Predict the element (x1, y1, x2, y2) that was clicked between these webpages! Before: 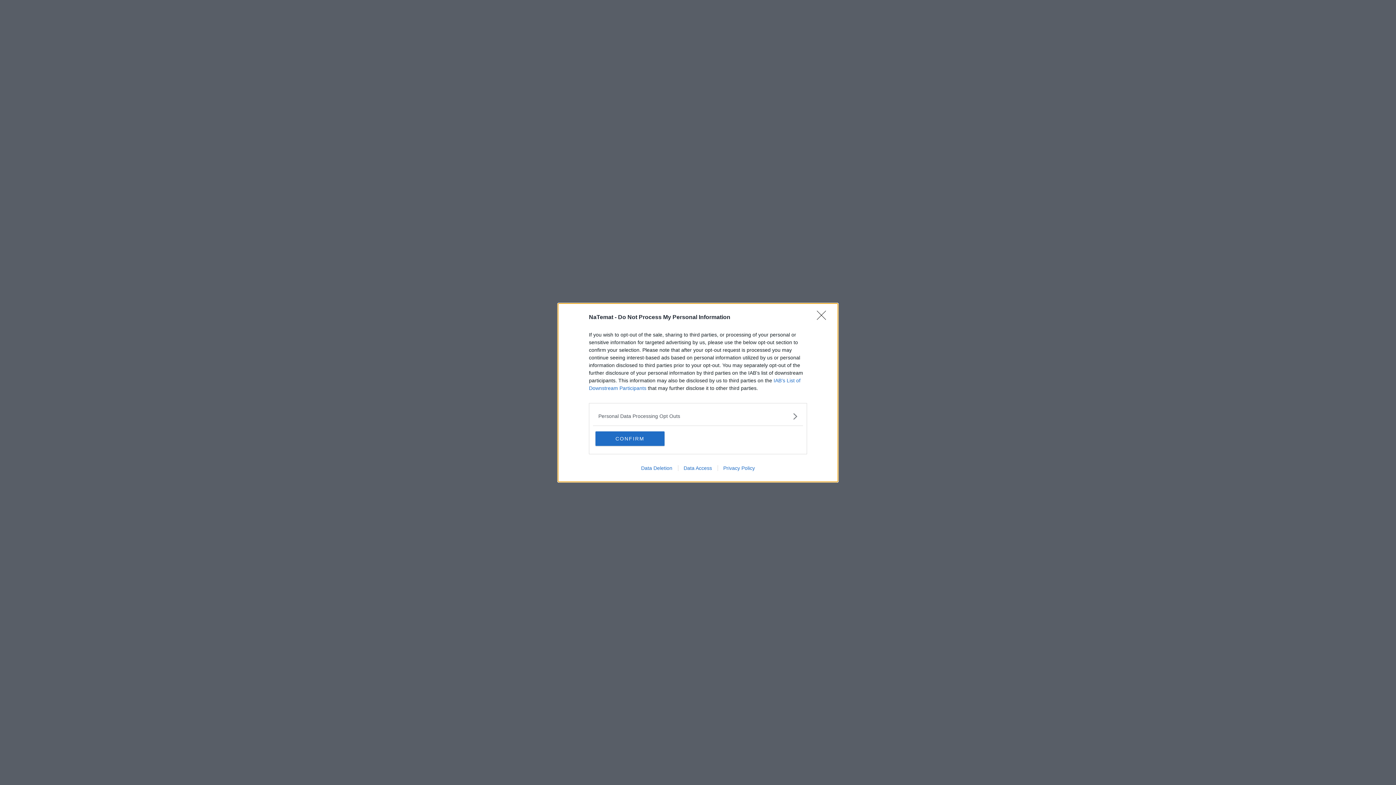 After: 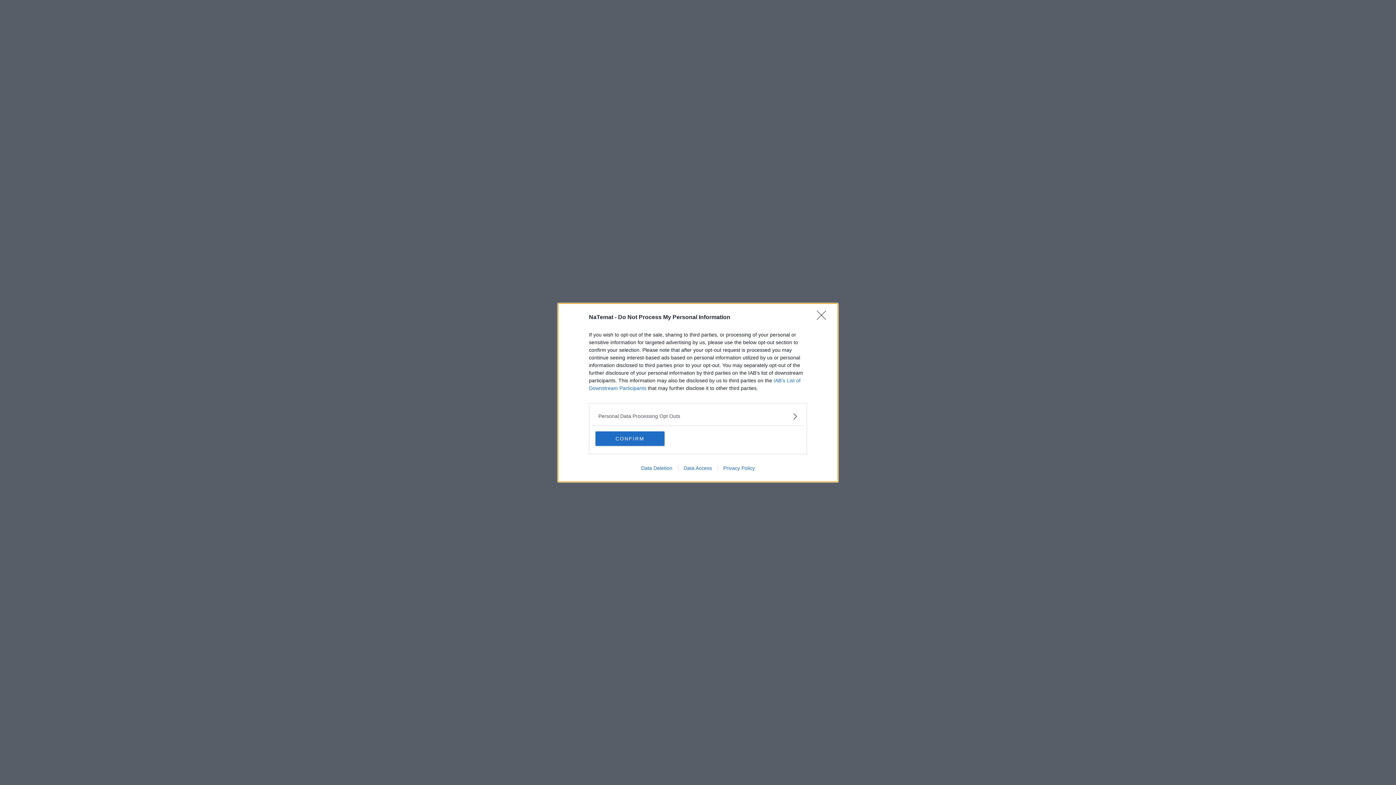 Action: bbox: (635, 465, 678, 471) label: Data Deletion